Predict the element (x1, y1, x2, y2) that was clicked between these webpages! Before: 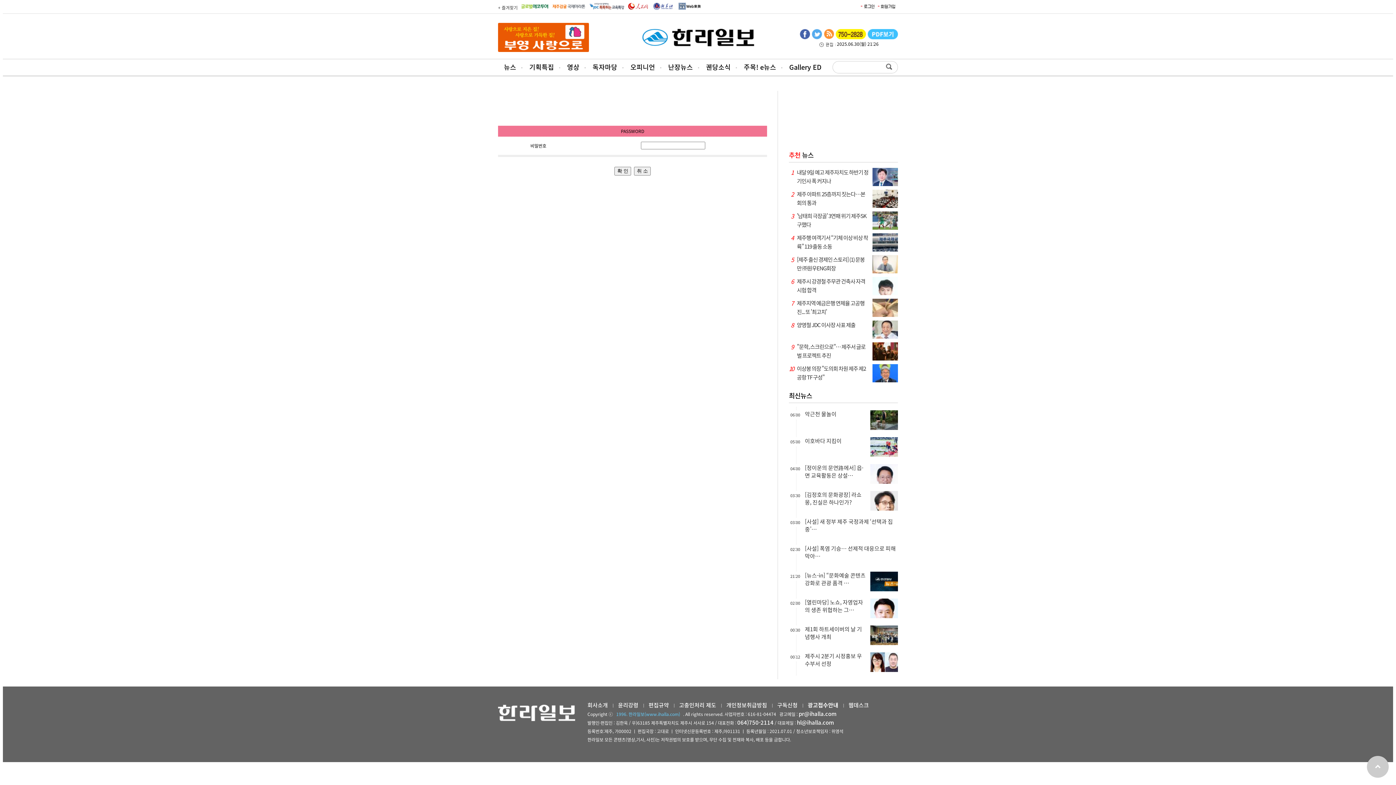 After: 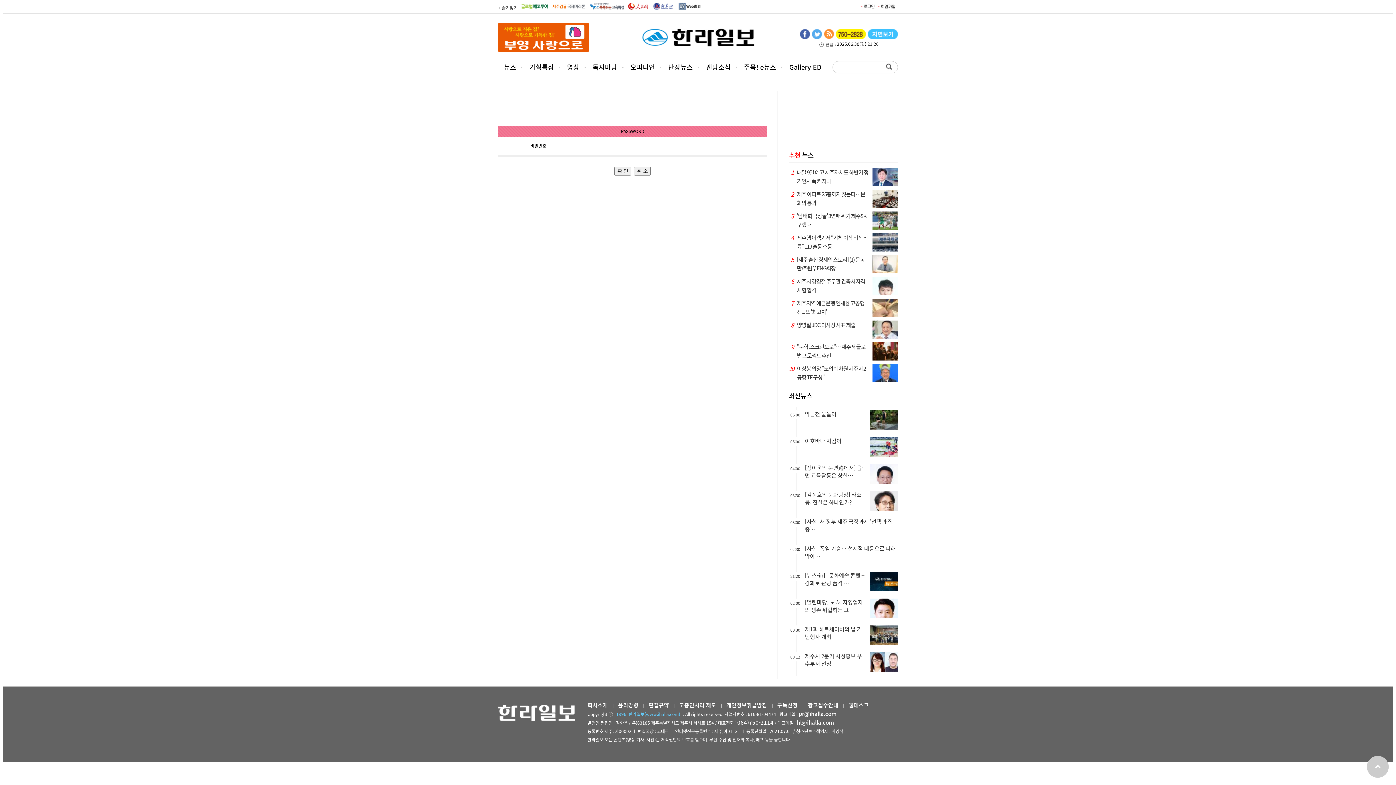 Action: label: 윤리강령 bbox: (618, 701, 638, 709)